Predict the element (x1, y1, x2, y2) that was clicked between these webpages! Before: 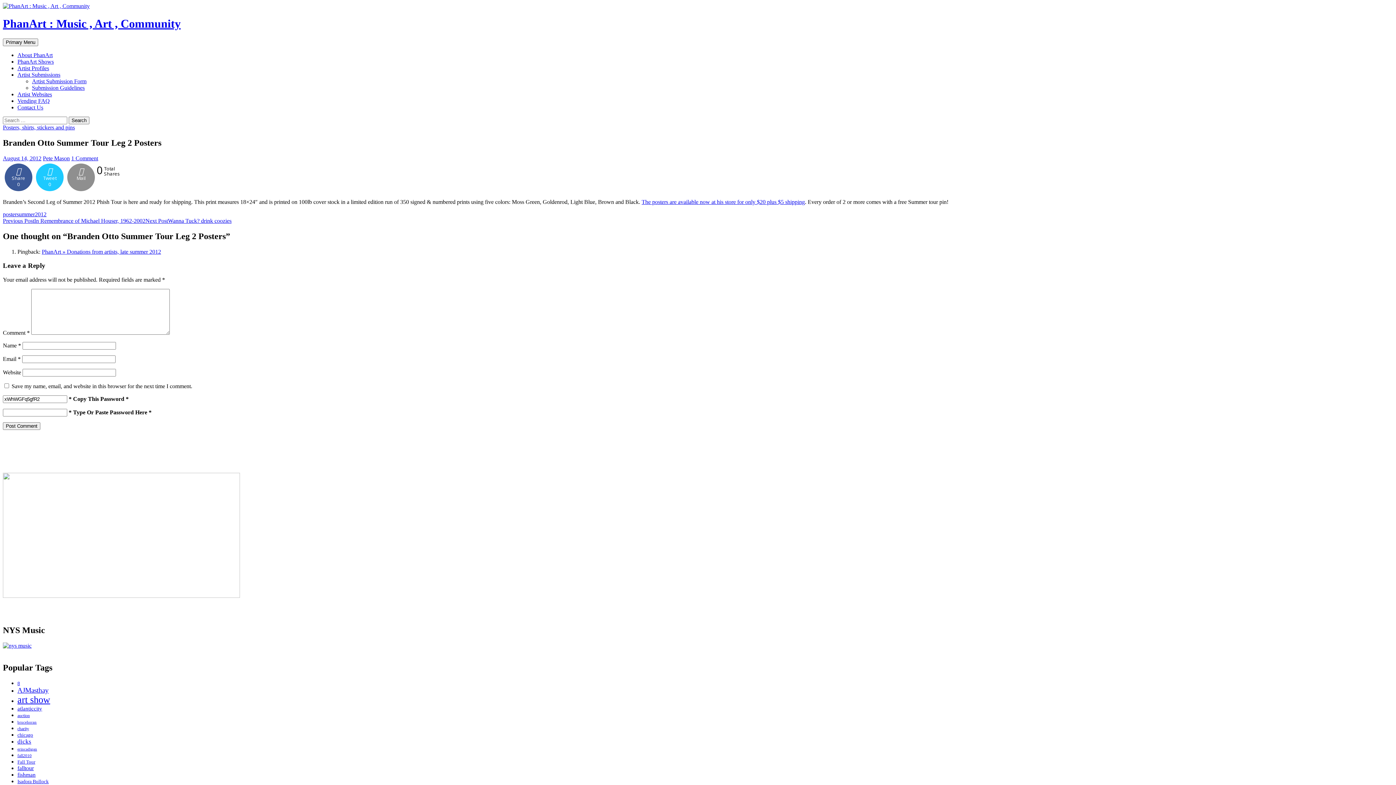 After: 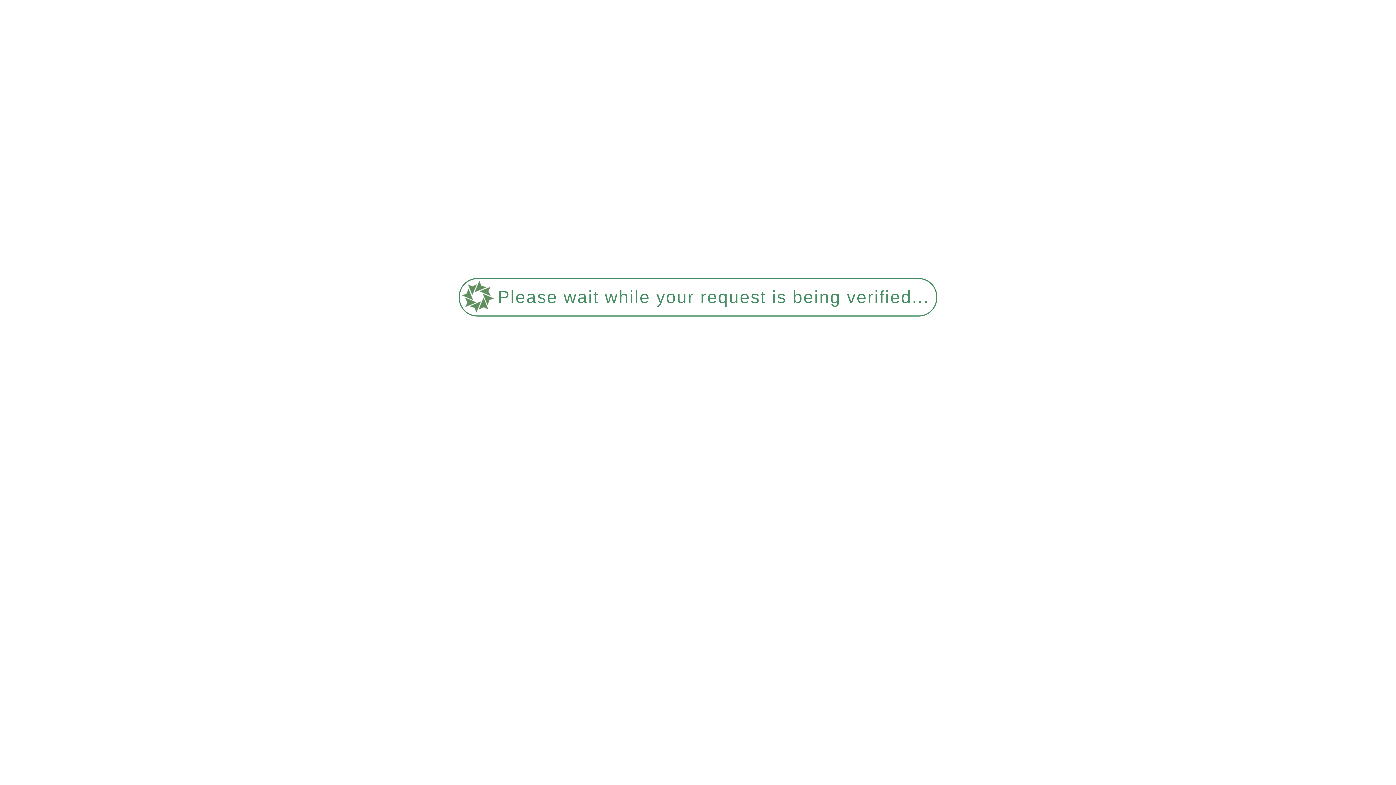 Action: label: Fall Tour (23 items) bbox: (17, 759, 35, 764)